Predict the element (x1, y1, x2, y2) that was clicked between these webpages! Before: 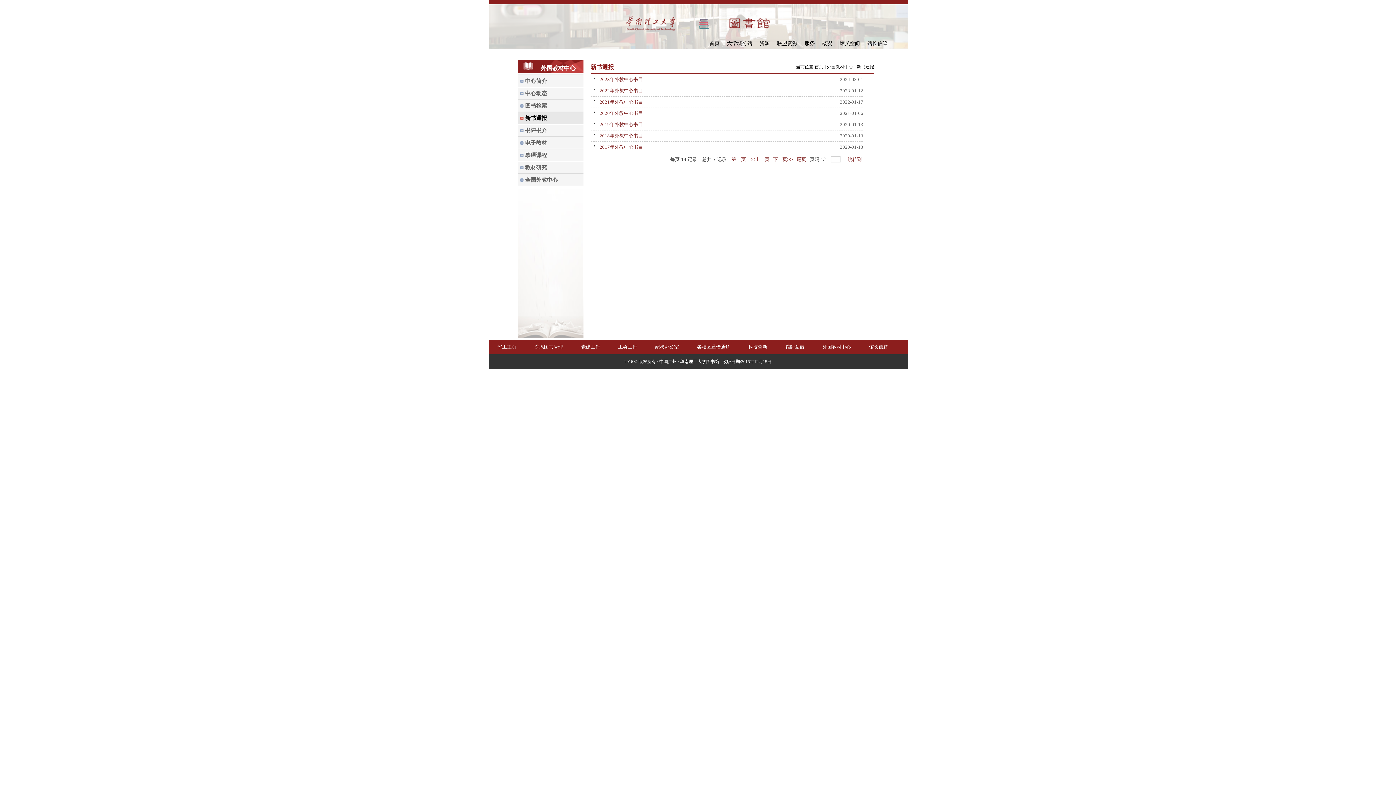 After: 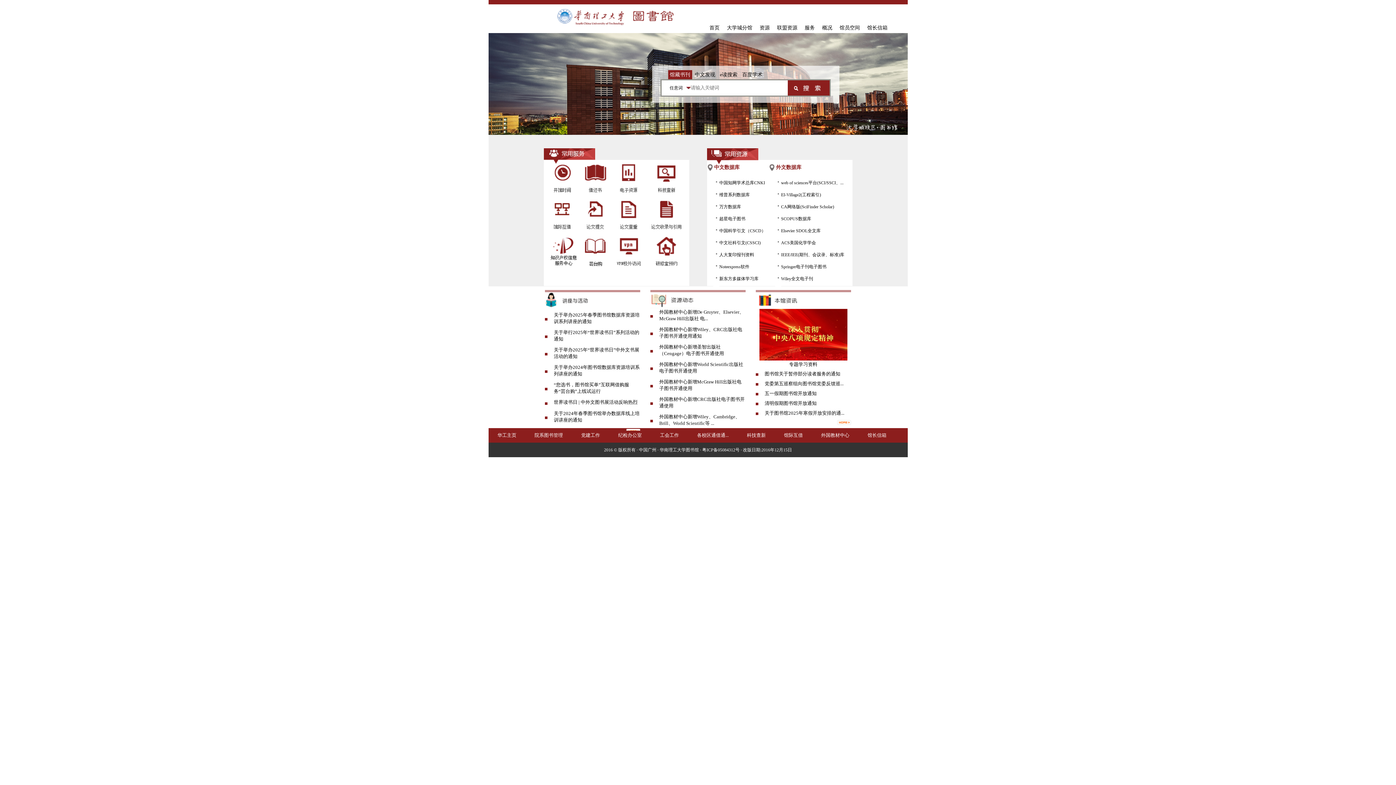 Action: bbox: (814, 64, 823, 69) label: 首页